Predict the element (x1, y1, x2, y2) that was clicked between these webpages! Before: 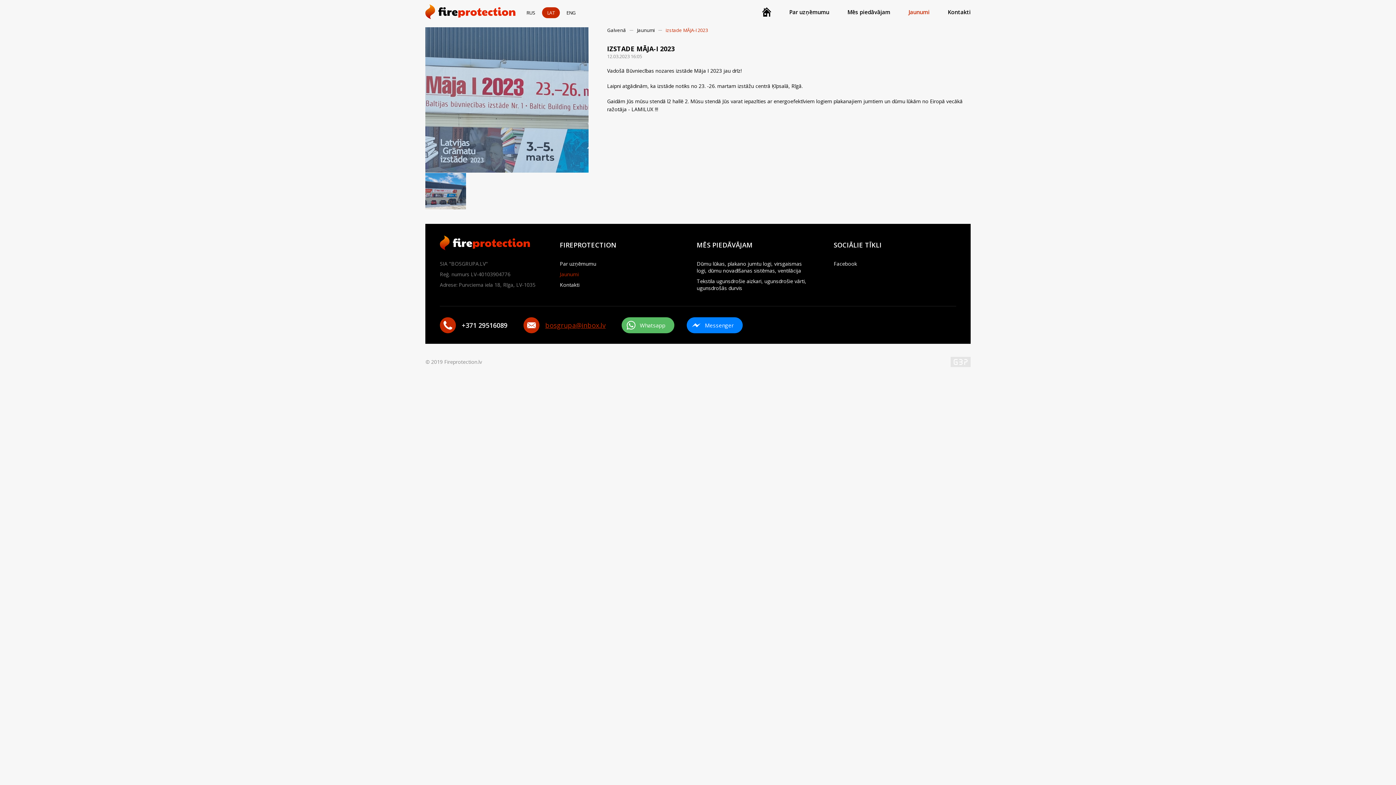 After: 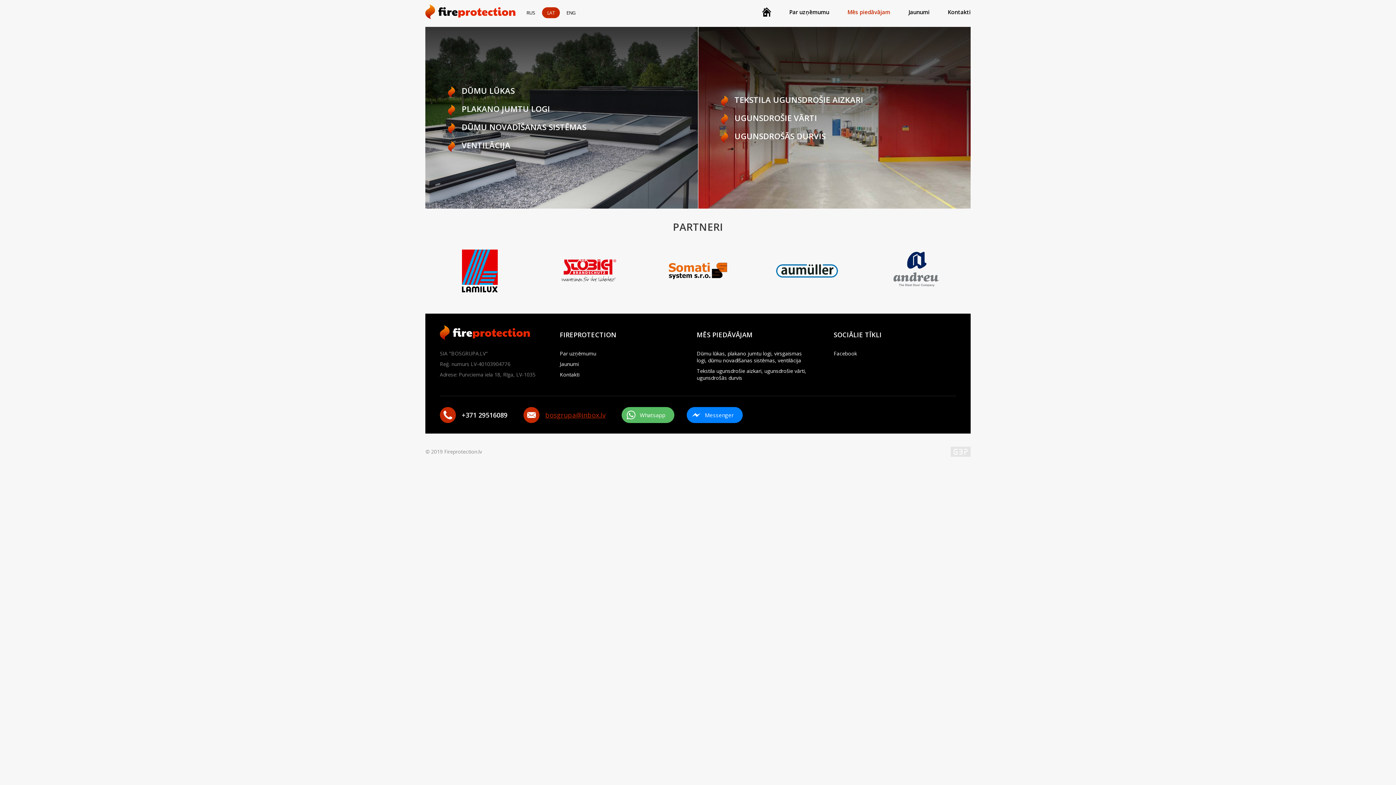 Action: label: Mēs piedāvājam bbox: (847, 7, 890, 16)